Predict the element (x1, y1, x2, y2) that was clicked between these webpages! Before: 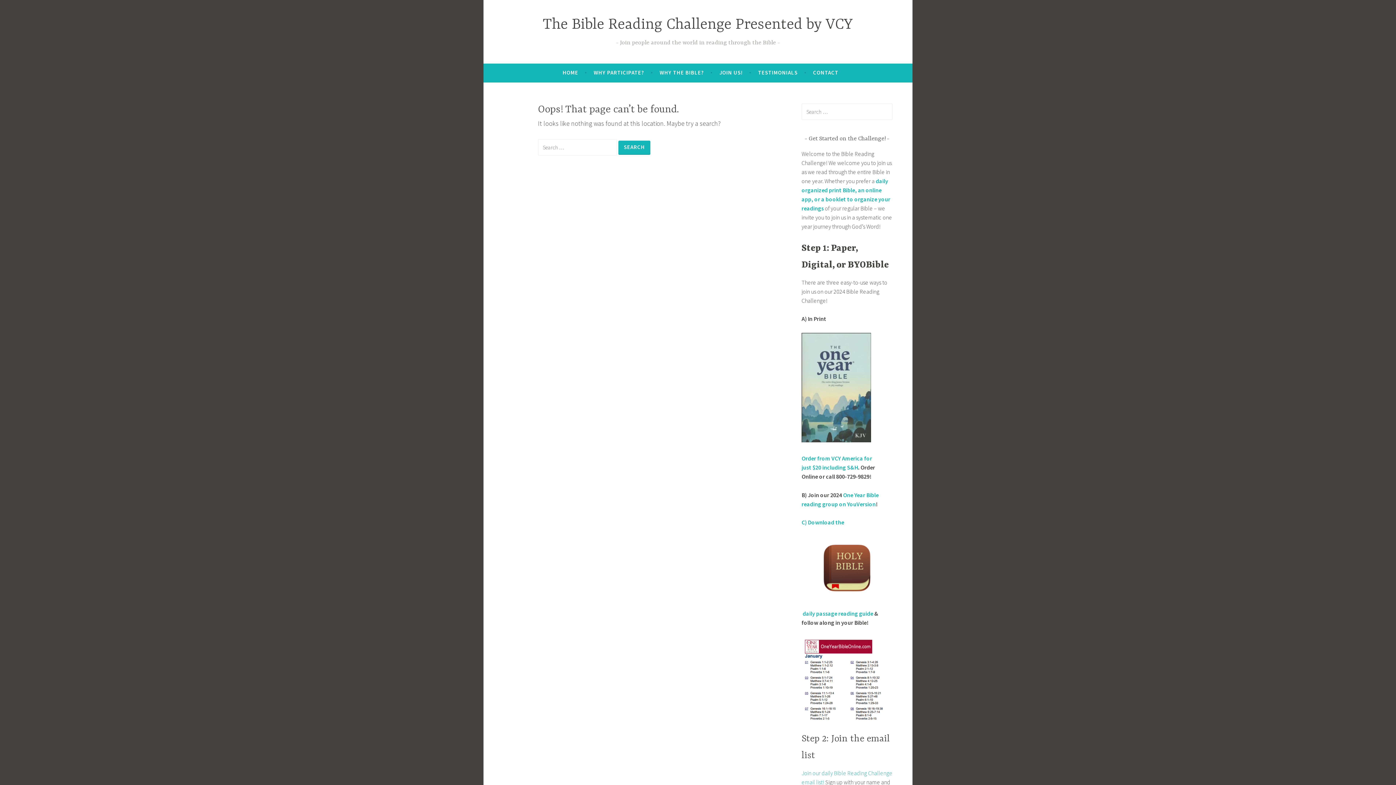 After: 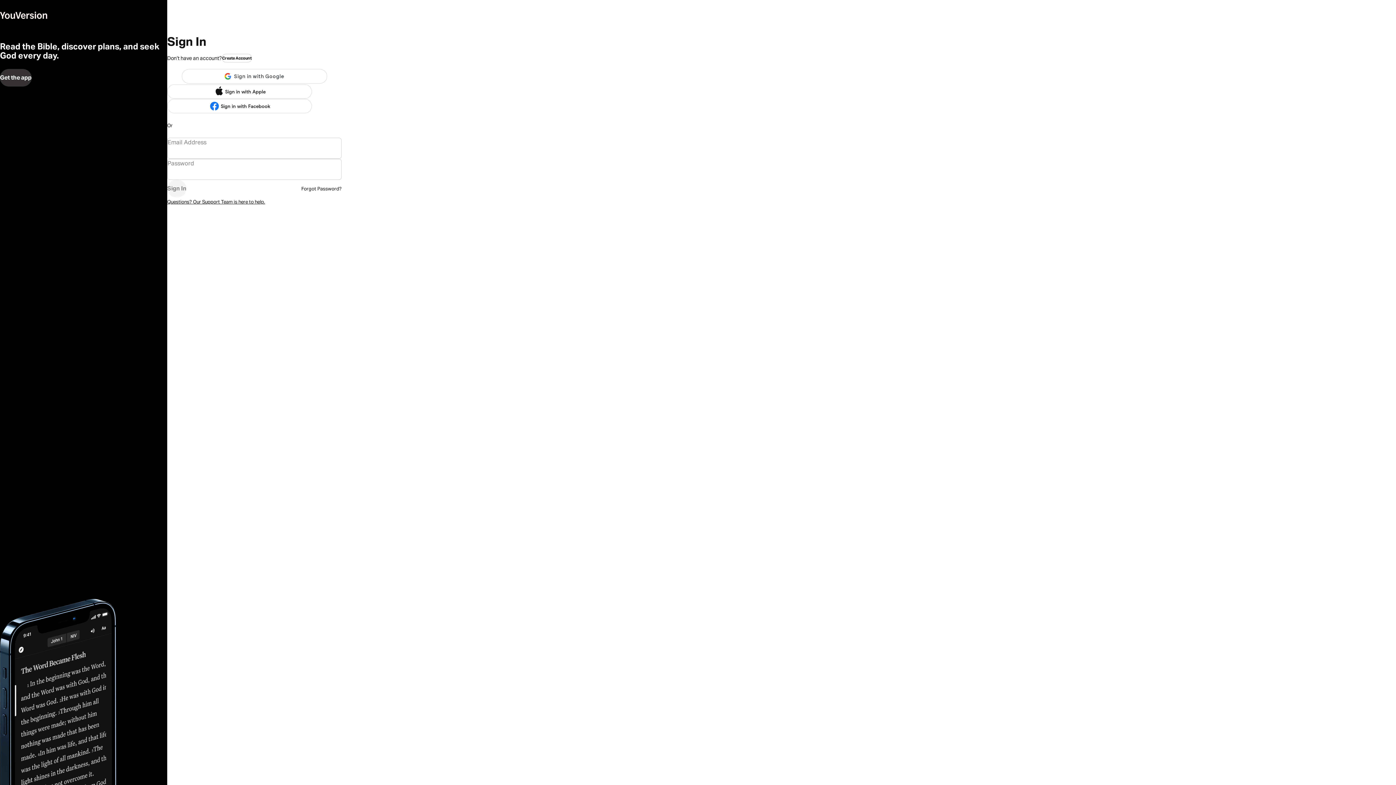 Action: bbox: (801, 519, 844, 526) label: C) Download the